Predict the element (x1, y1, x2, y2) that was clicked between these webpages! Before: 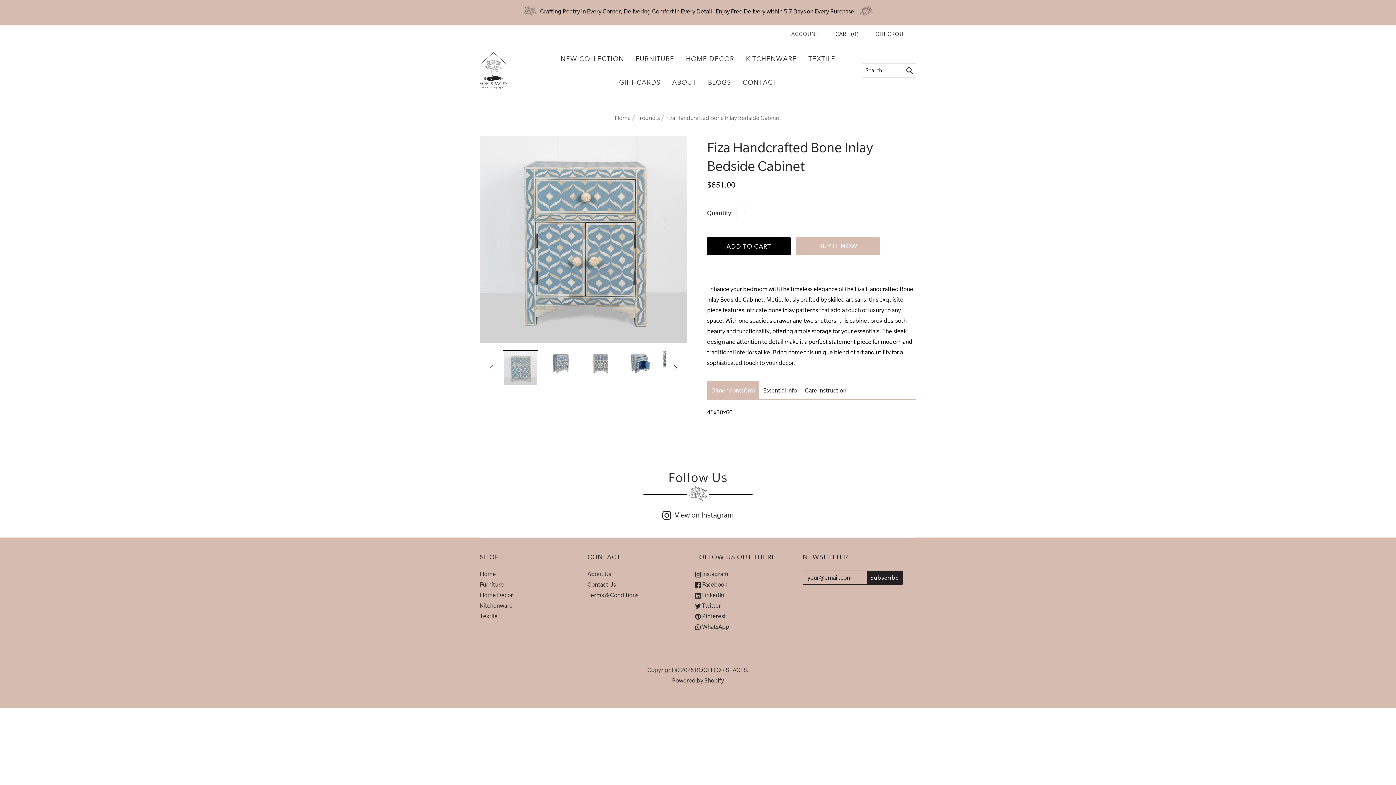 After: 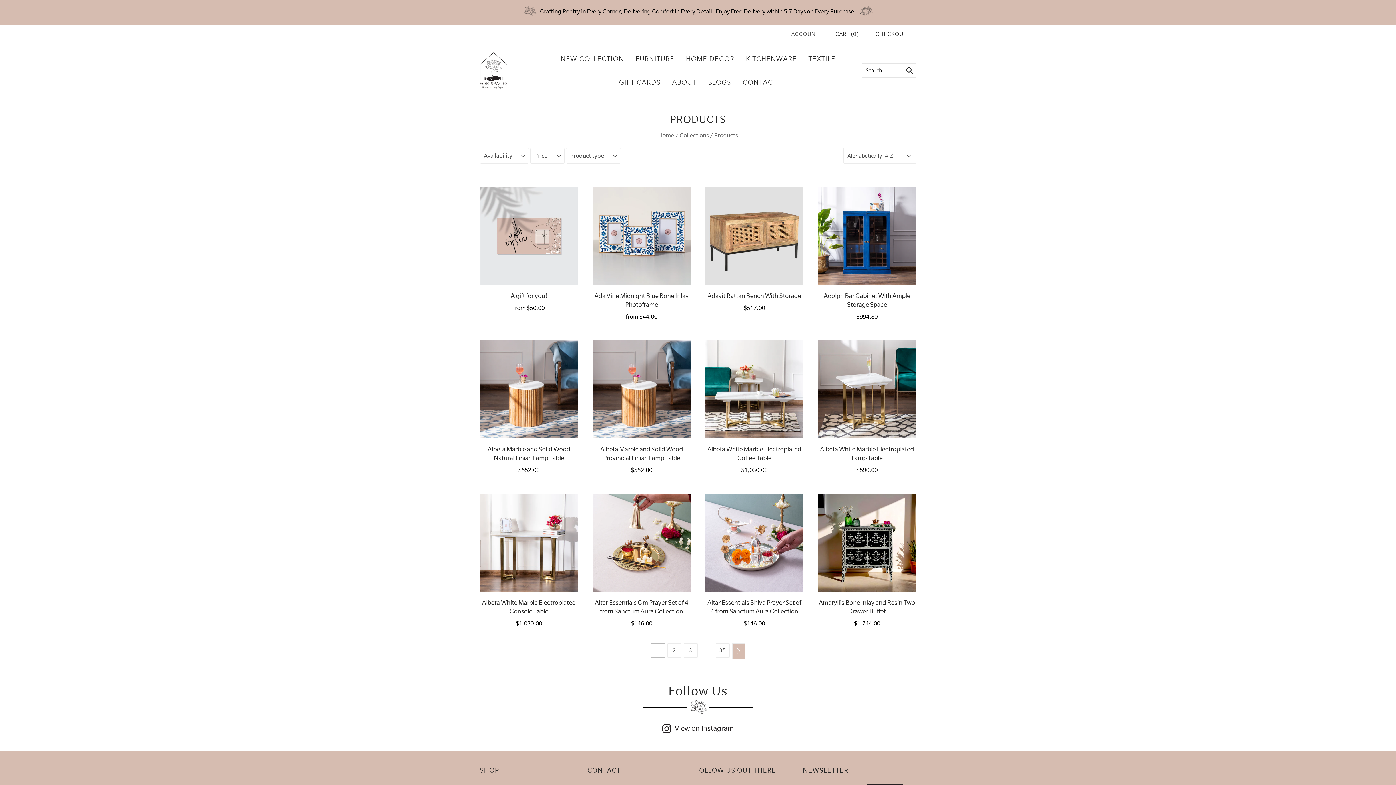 Action: label: Products bbox: (636, 114, 660, 121)